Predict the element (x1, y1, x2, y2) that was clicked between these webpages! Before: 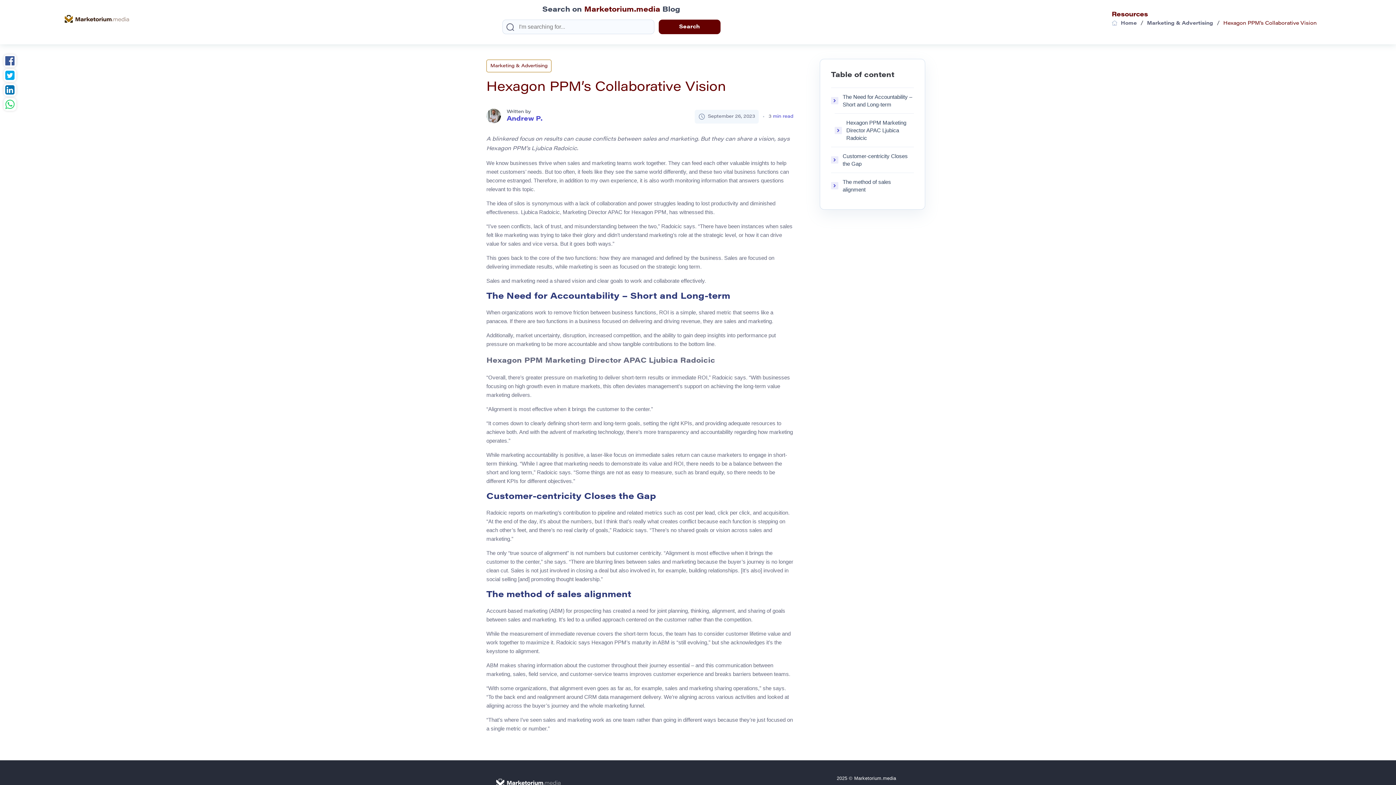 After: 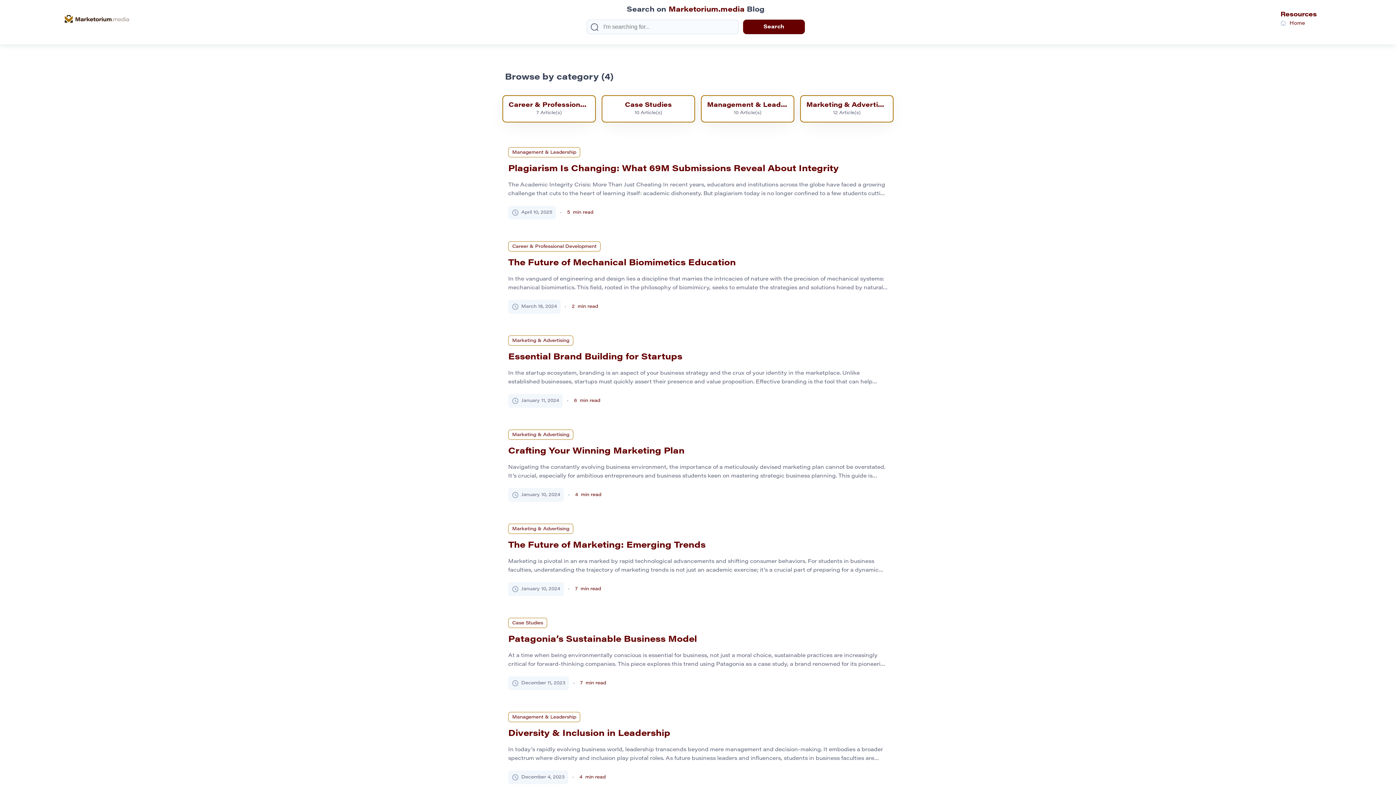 Action: bbox: (64, 11, 129, 26)